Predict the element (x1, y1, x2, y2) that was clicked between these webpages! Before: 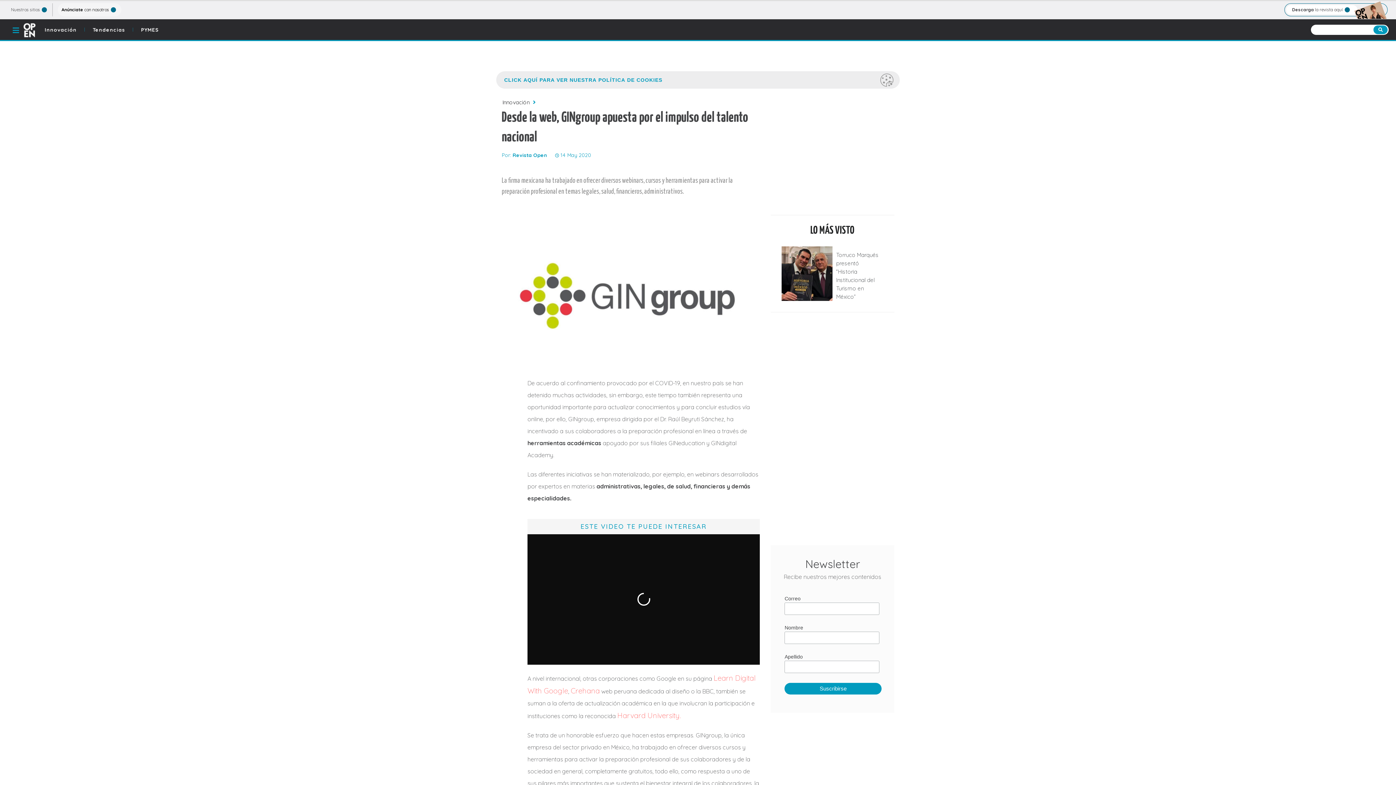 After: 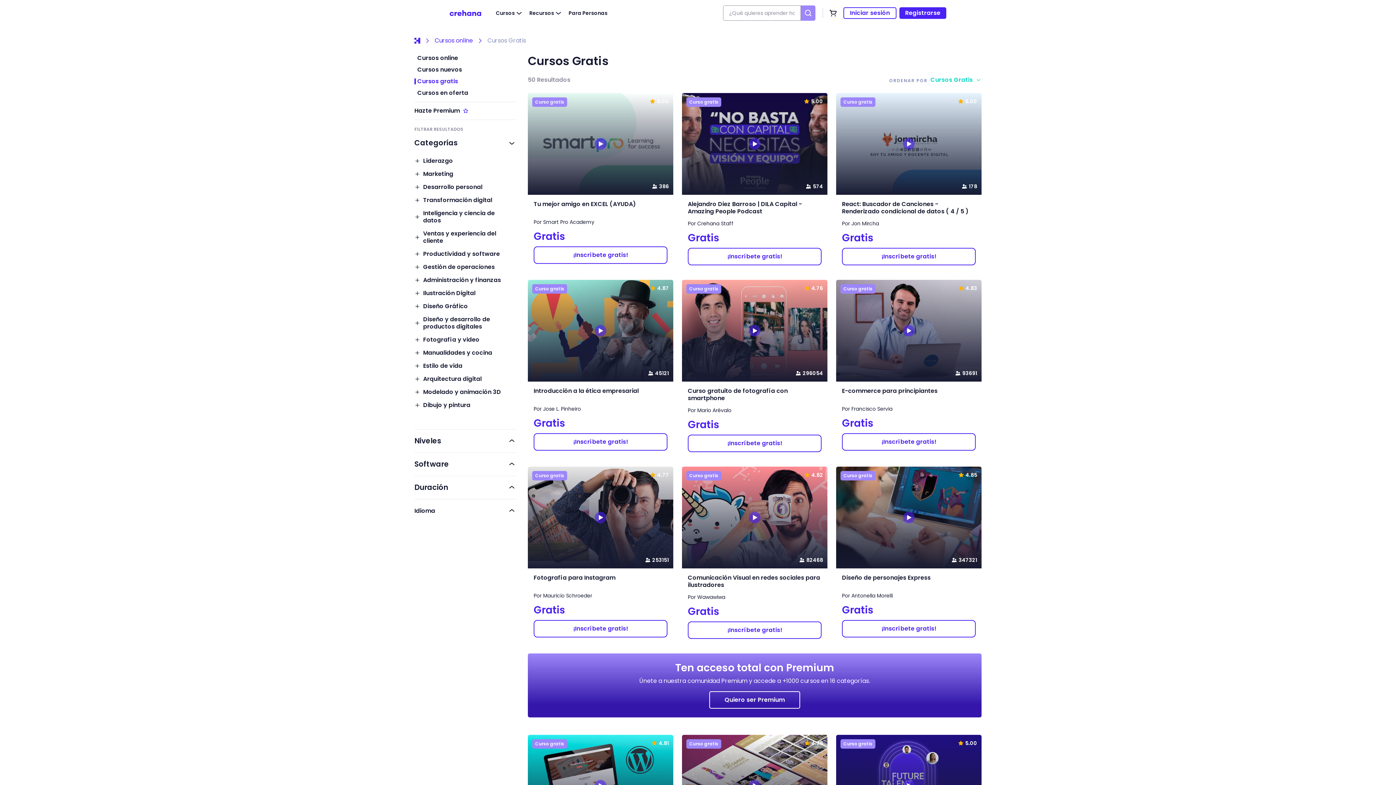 Action: bbox: (570, 686, 600, 695) label: Crehana